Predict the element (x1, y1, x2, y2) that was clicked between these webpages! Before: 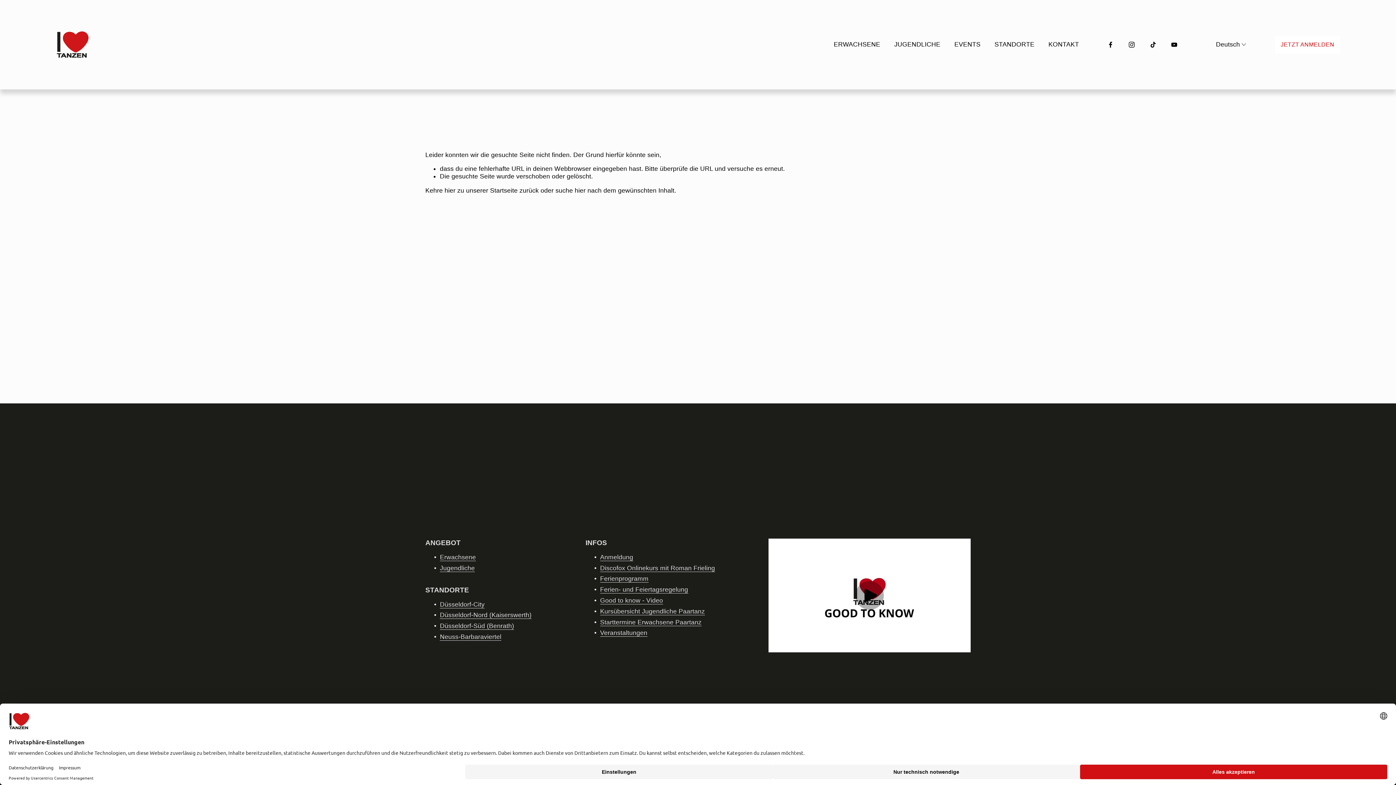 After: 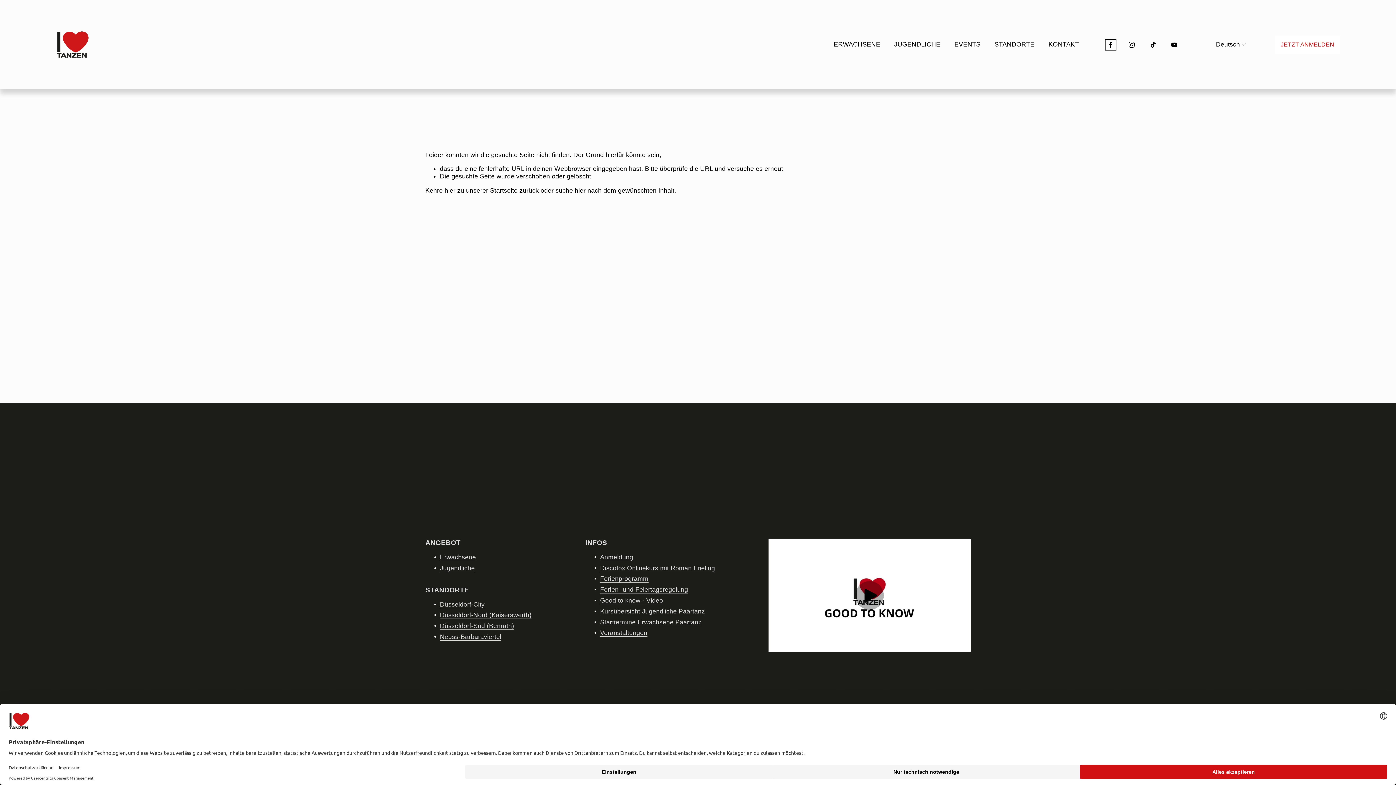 Action: bbox: (1107, 41, 1114, 48) label: Facebook